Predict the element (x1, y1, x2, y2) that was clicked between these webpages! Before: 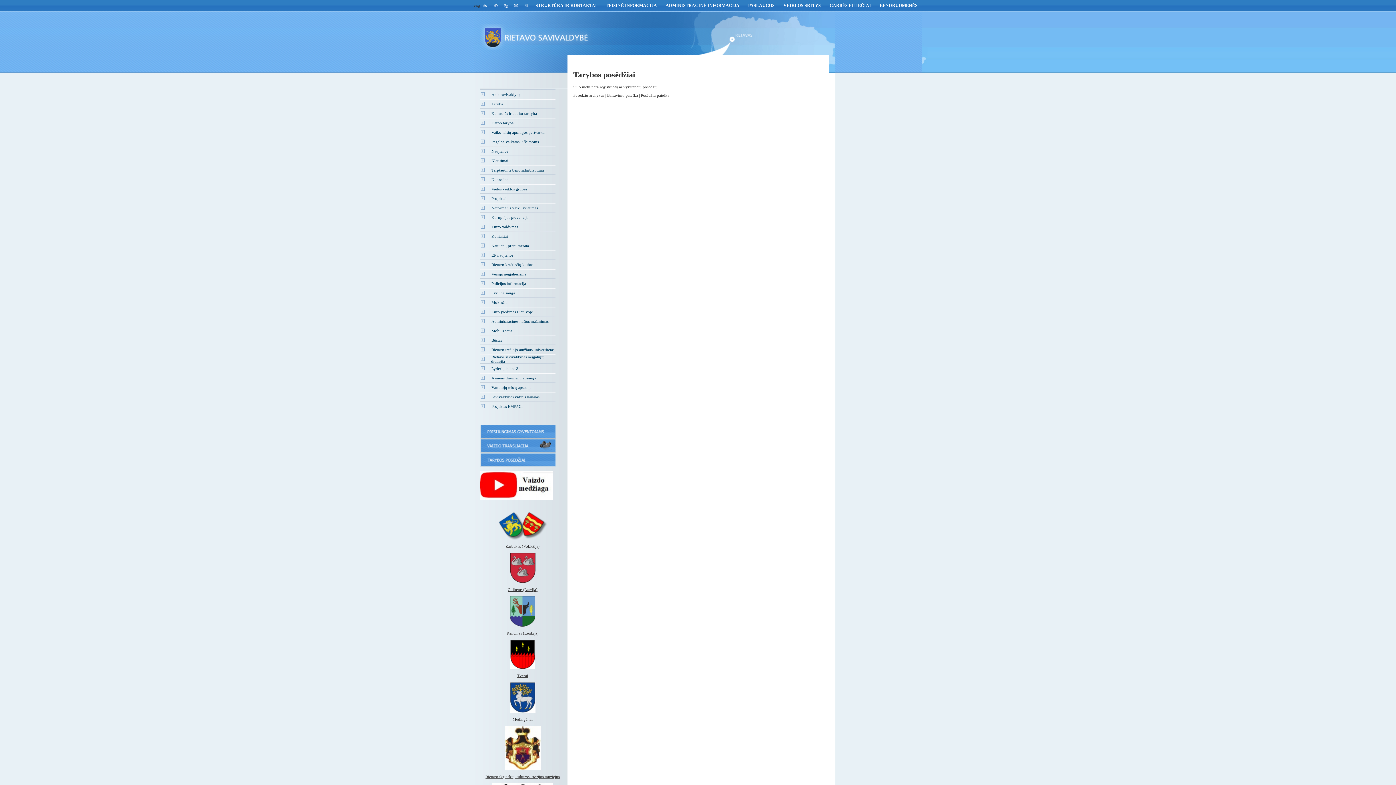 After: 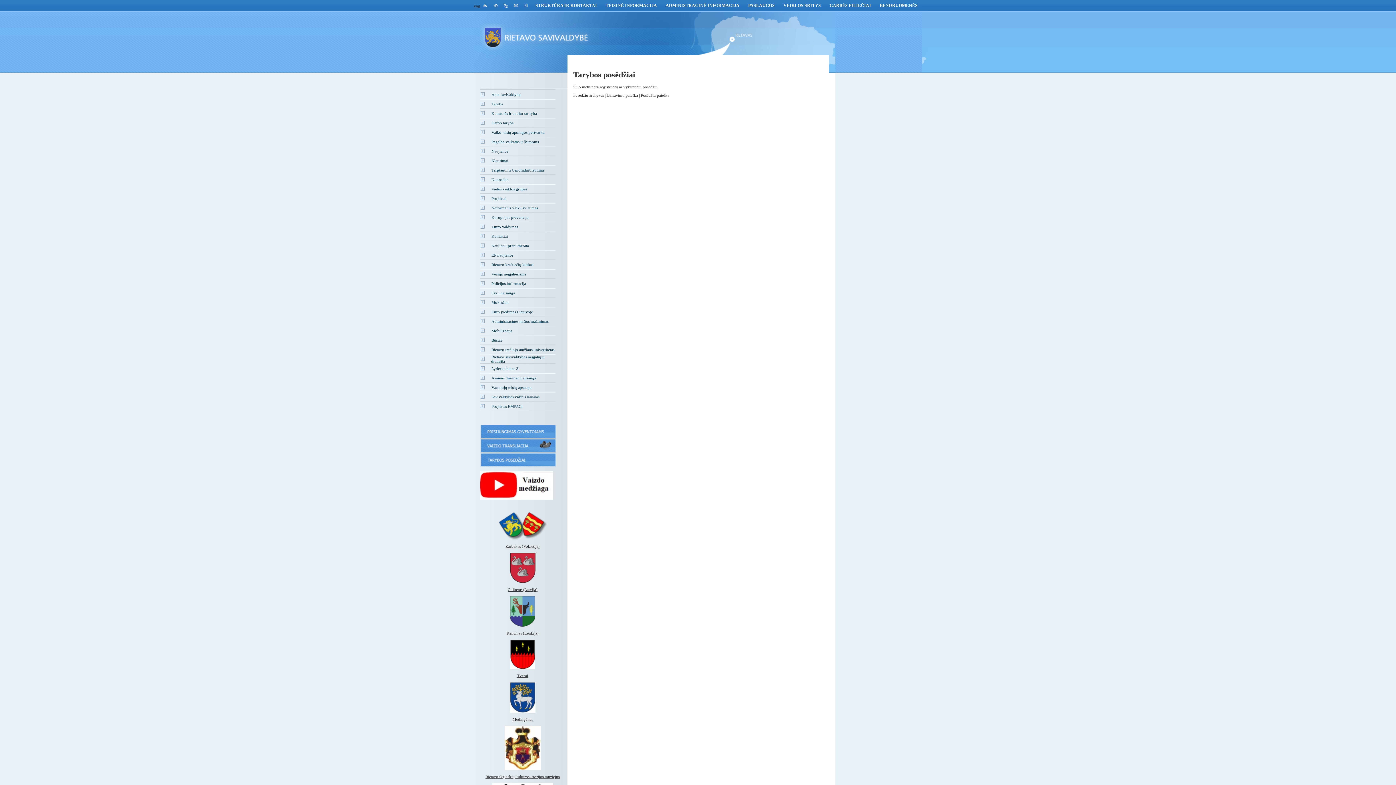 Action: bbox: (524, 3, 527, 8)